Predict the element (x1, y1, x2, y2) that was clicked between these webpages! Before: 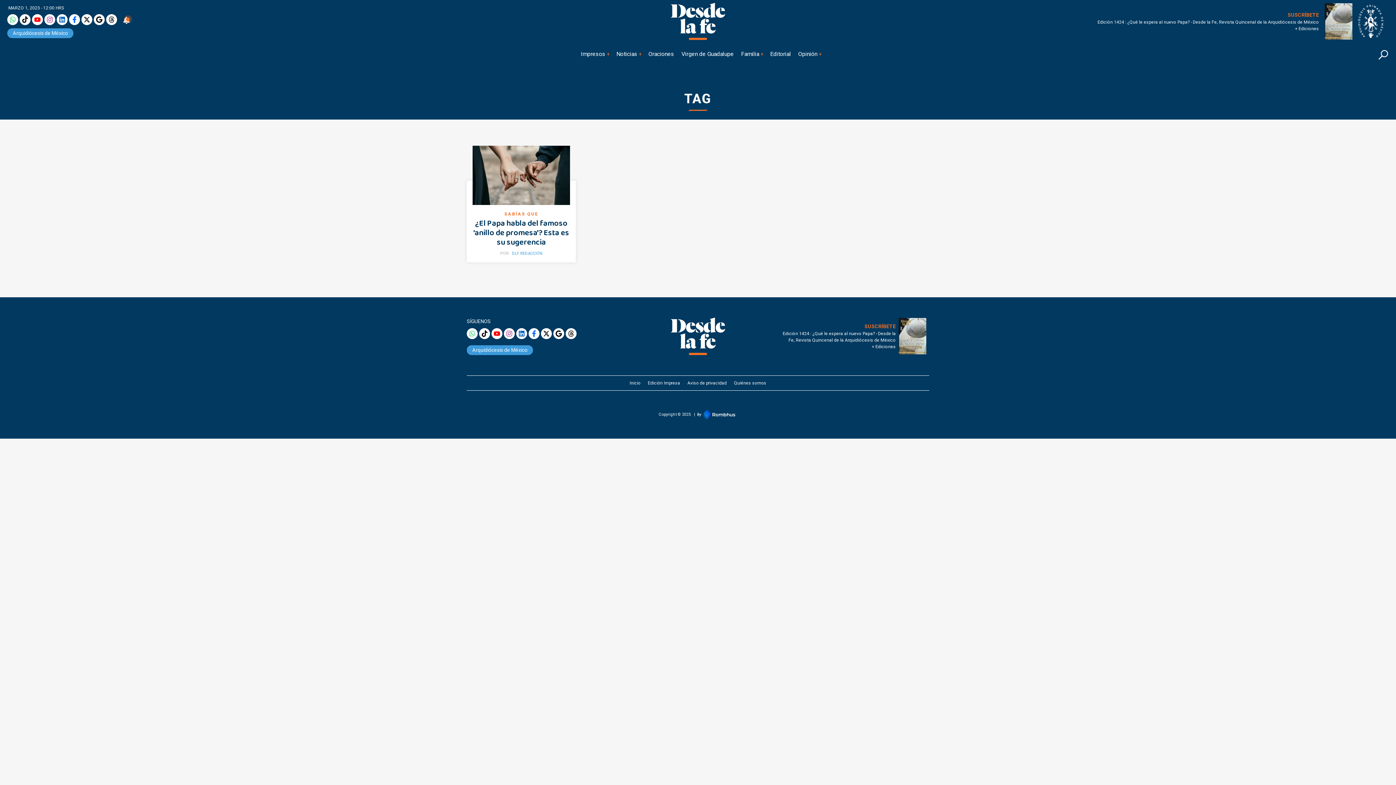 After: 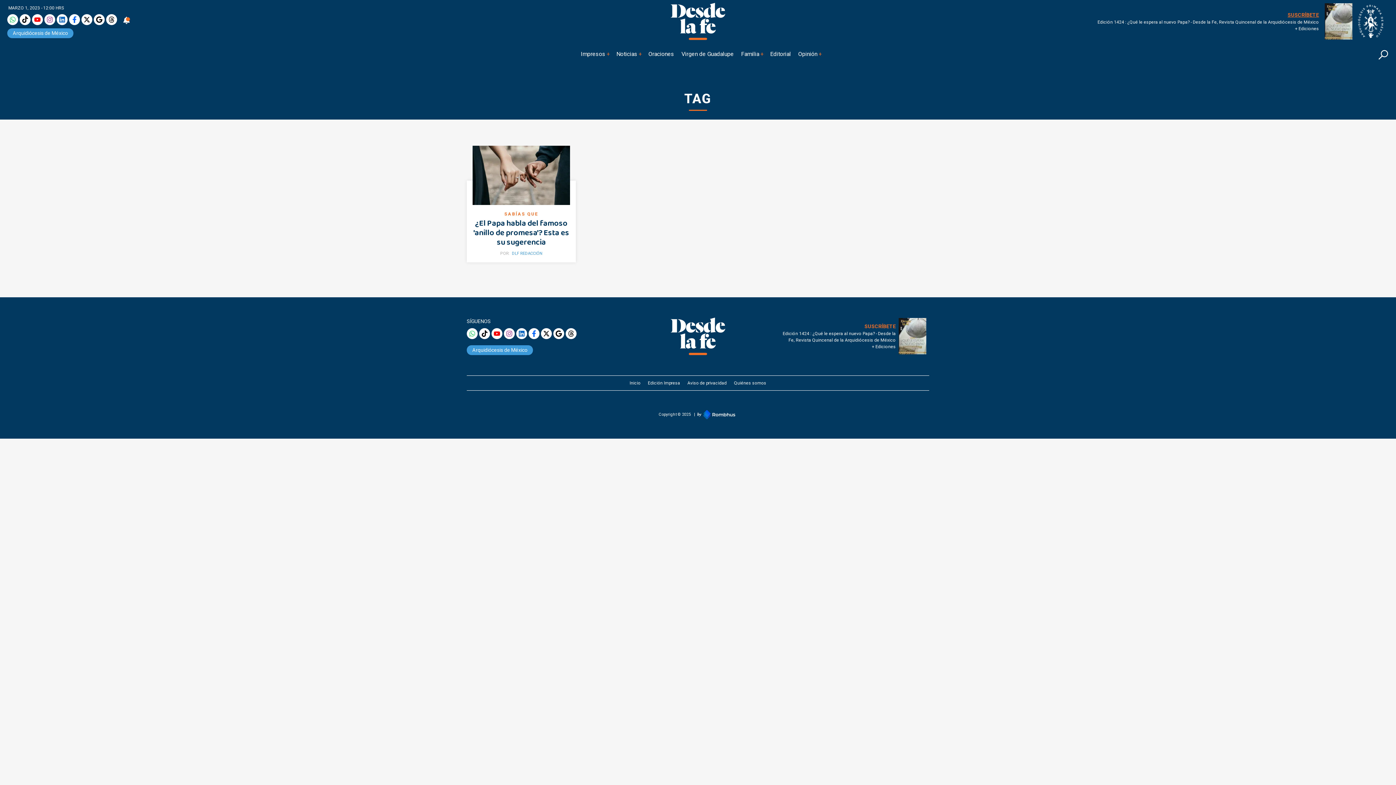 Action: label: SUSCRÍBETE bbox: (1287, 11, 1319, 17)